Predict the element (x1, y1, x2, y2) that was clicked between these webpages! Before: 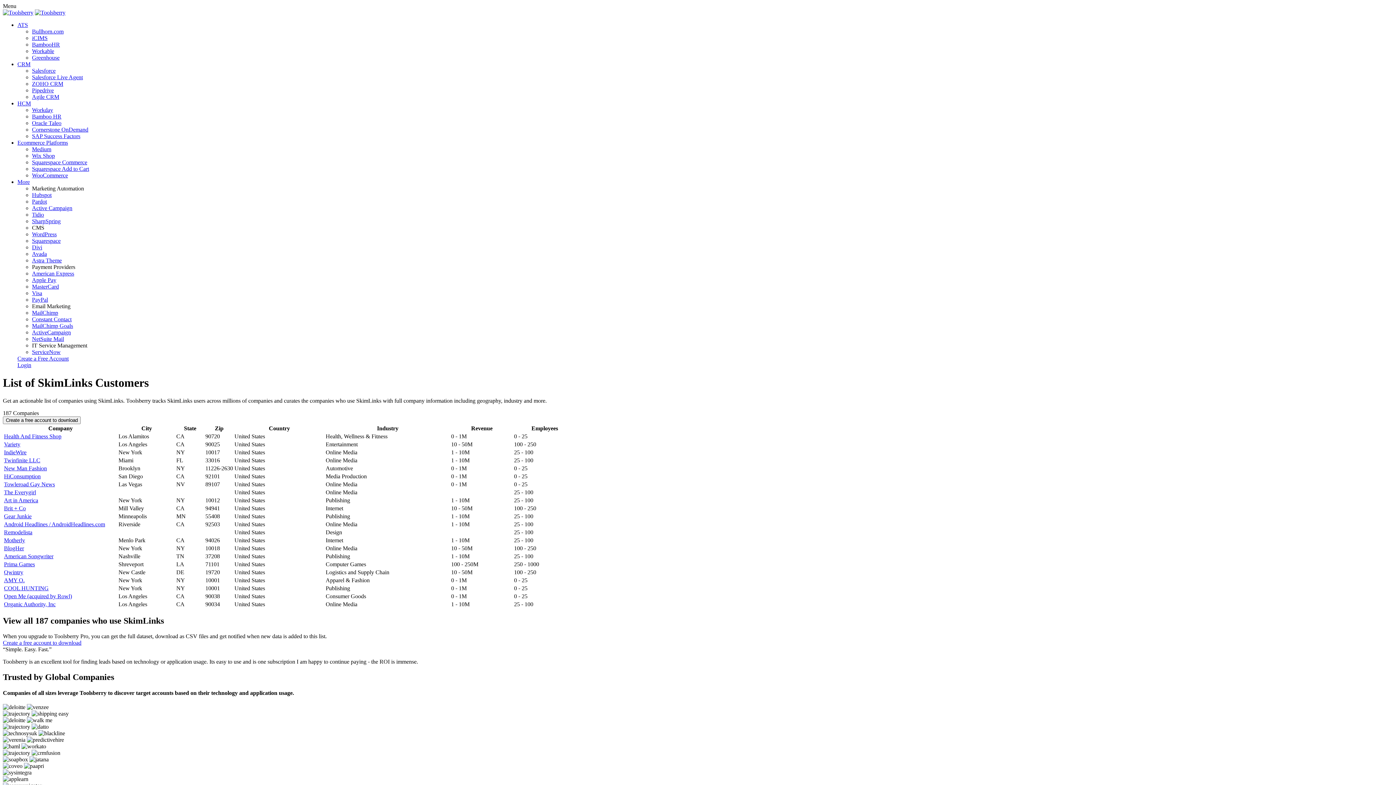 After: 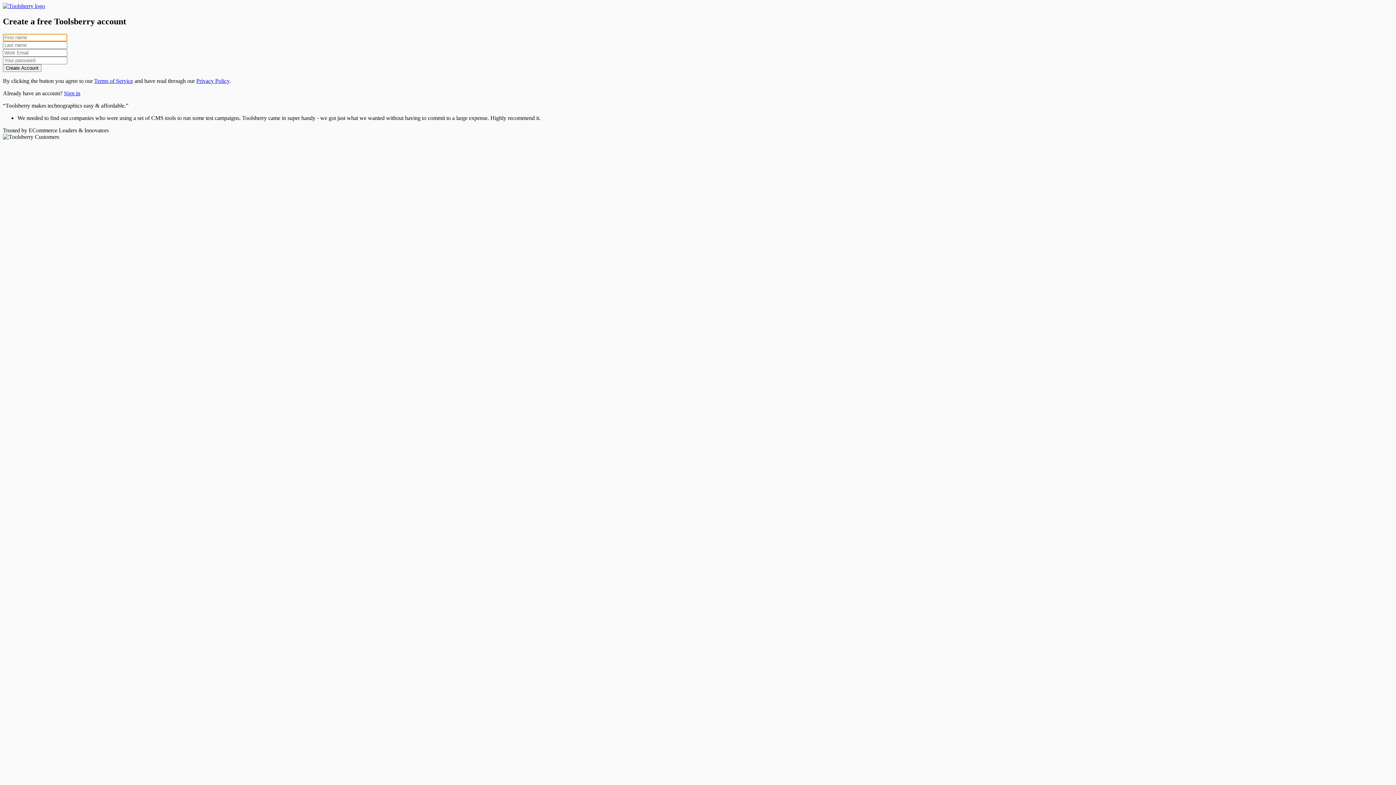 Action: bbox: (4, 553, 53, 559) label: American Songwriter